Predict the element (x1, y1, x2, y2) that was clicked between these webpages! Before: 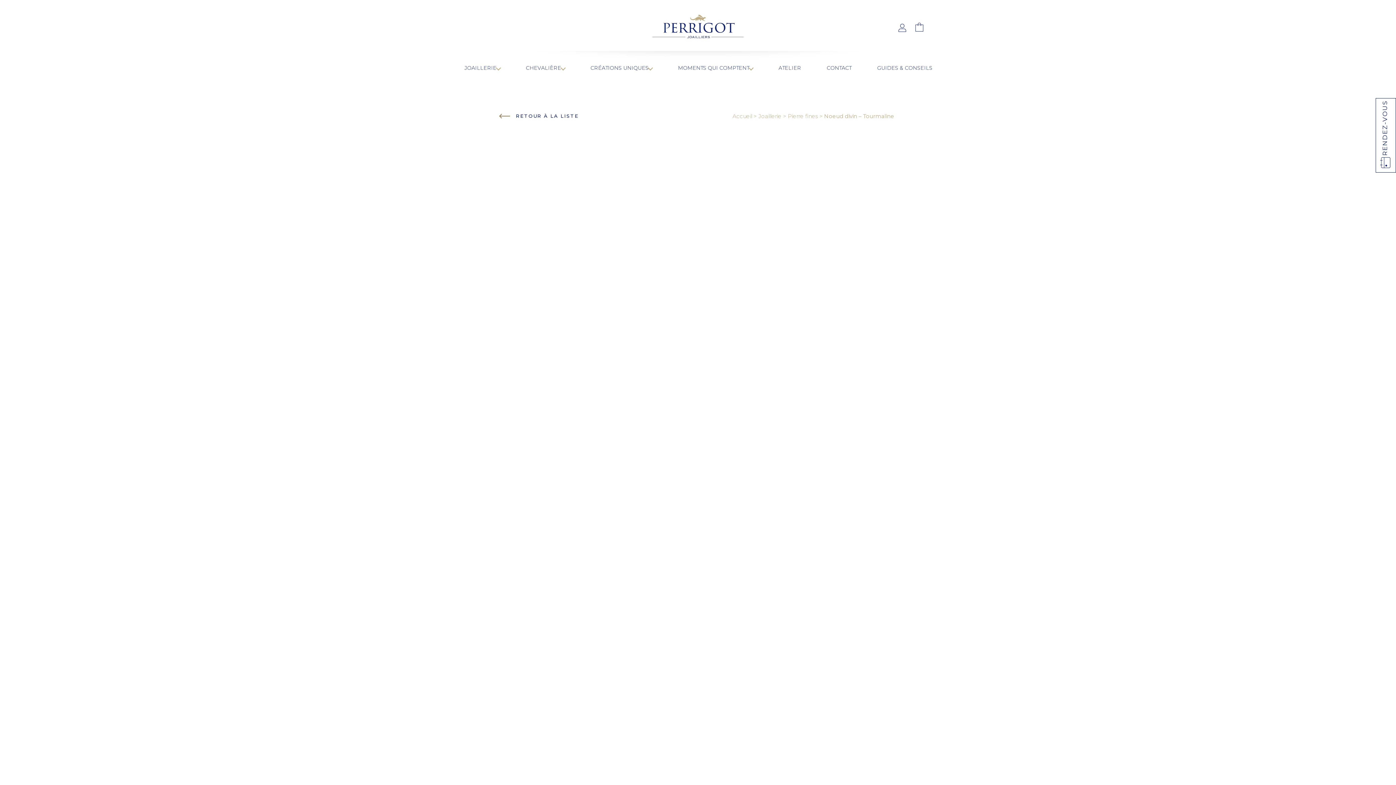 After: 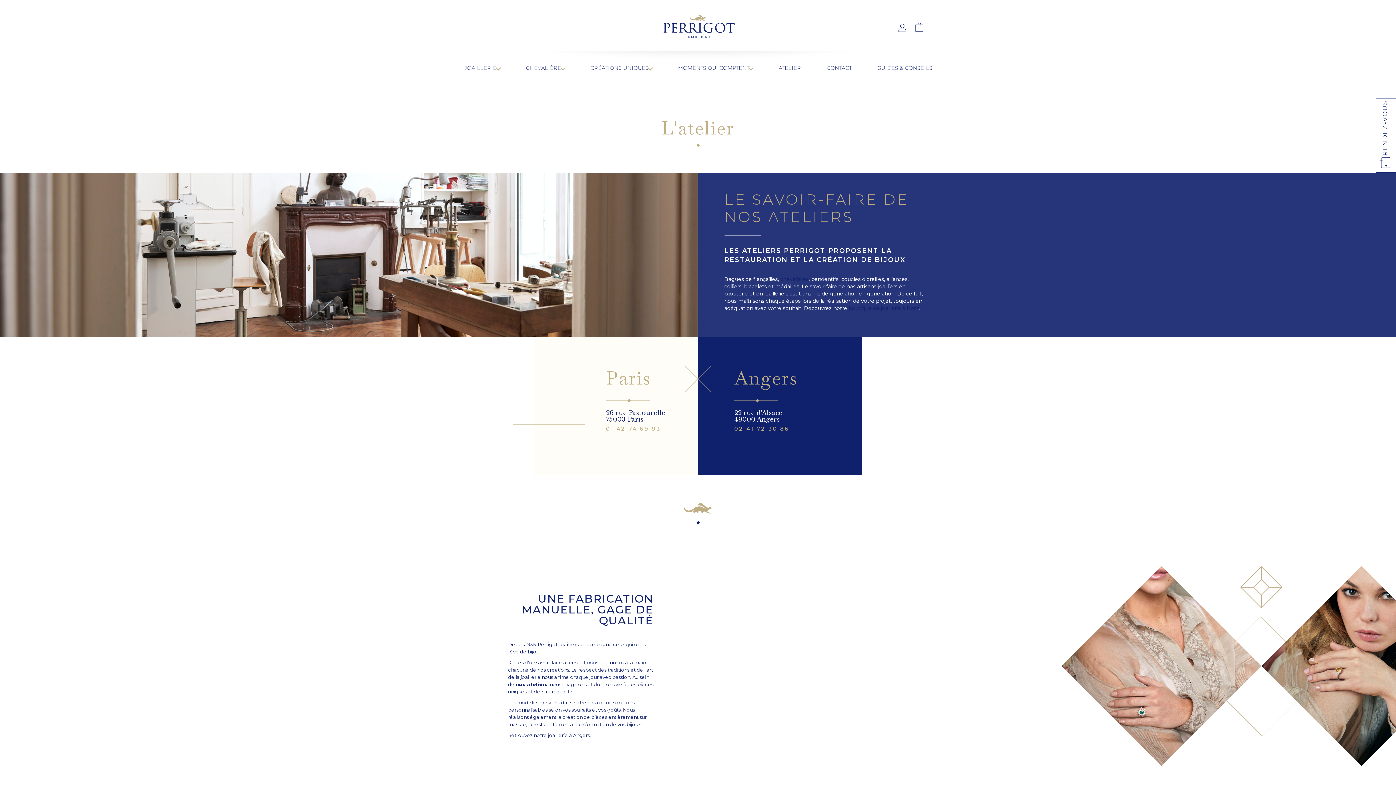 Action: label: ATELIER bbox: (778, 63, 801, 72)